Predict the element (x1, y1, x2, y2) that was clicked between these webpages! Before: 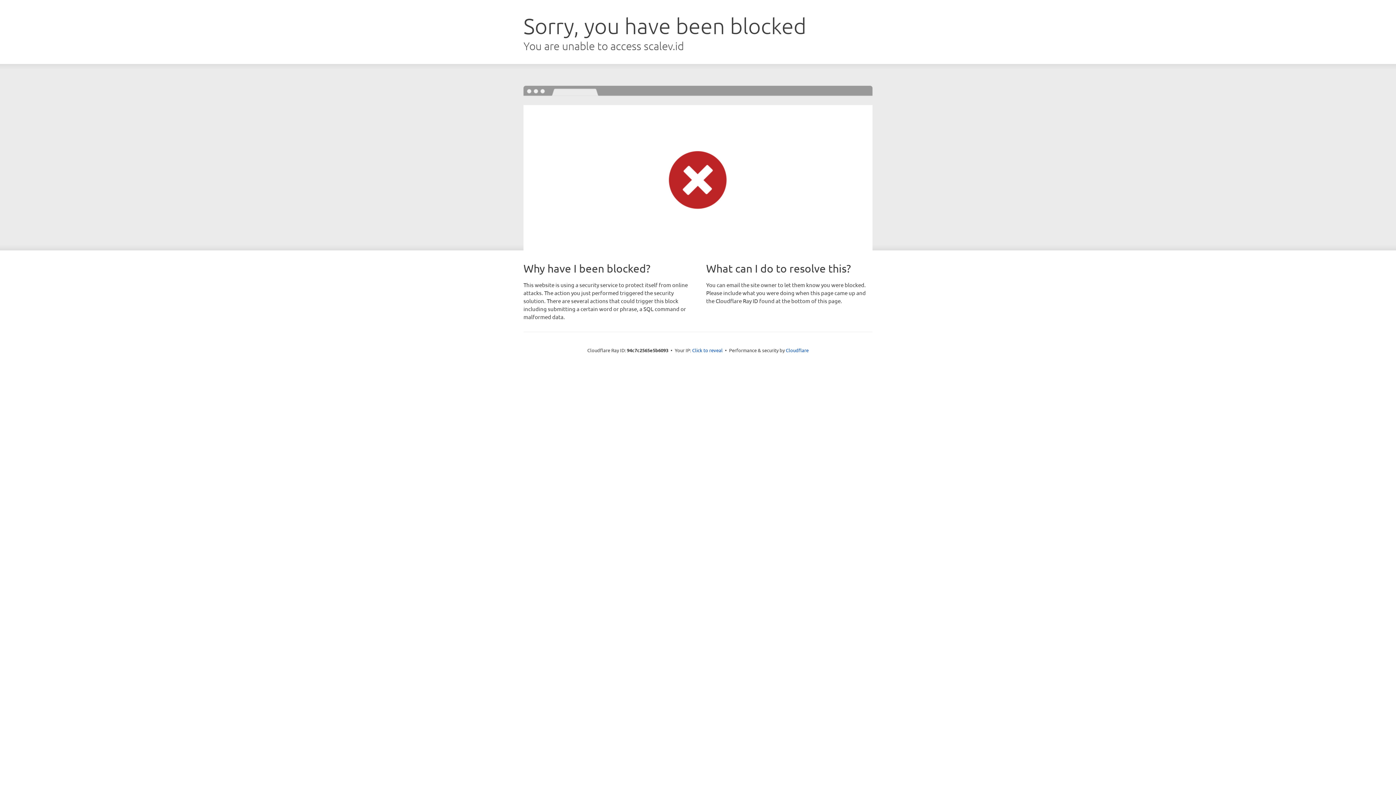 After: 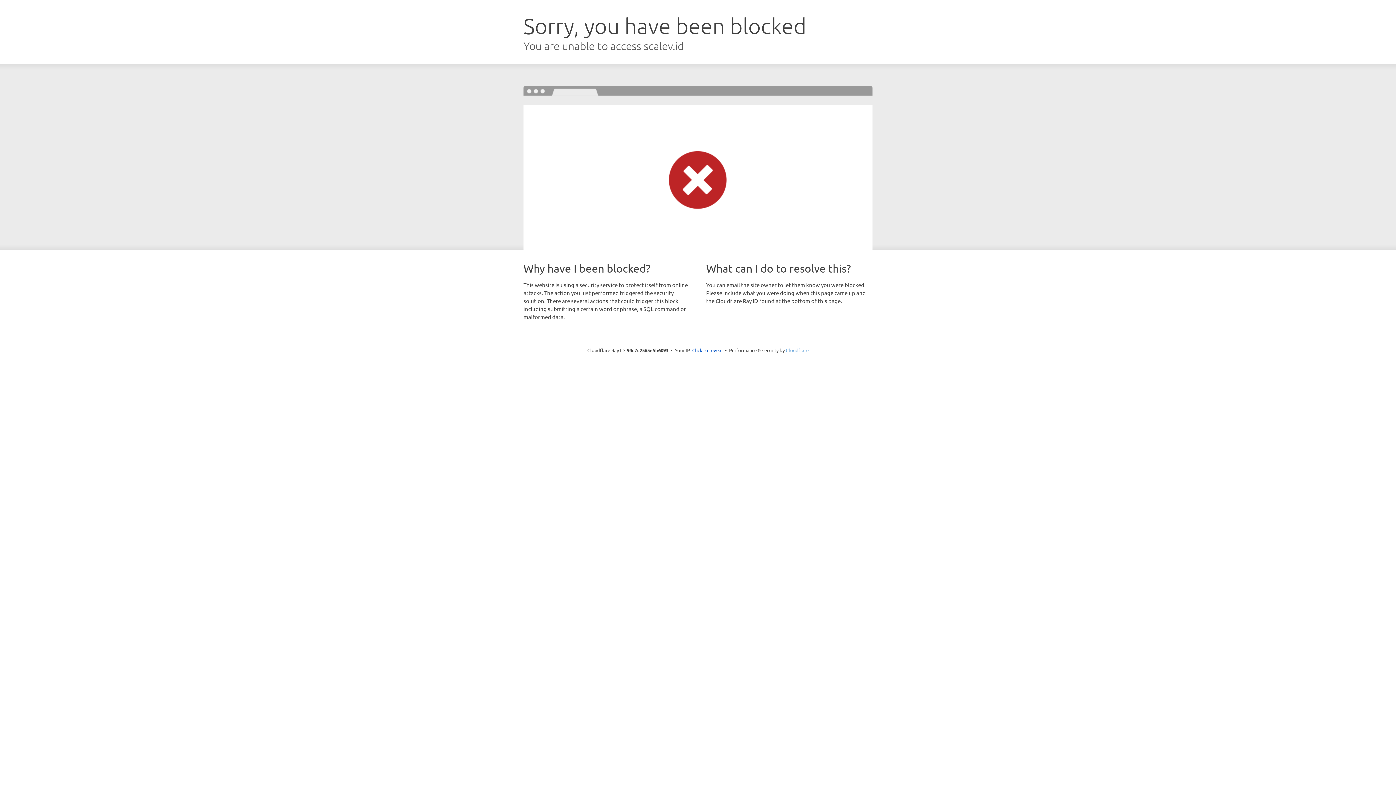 Action: bbox: (786, 347, 808, 353) label: Cloudflare